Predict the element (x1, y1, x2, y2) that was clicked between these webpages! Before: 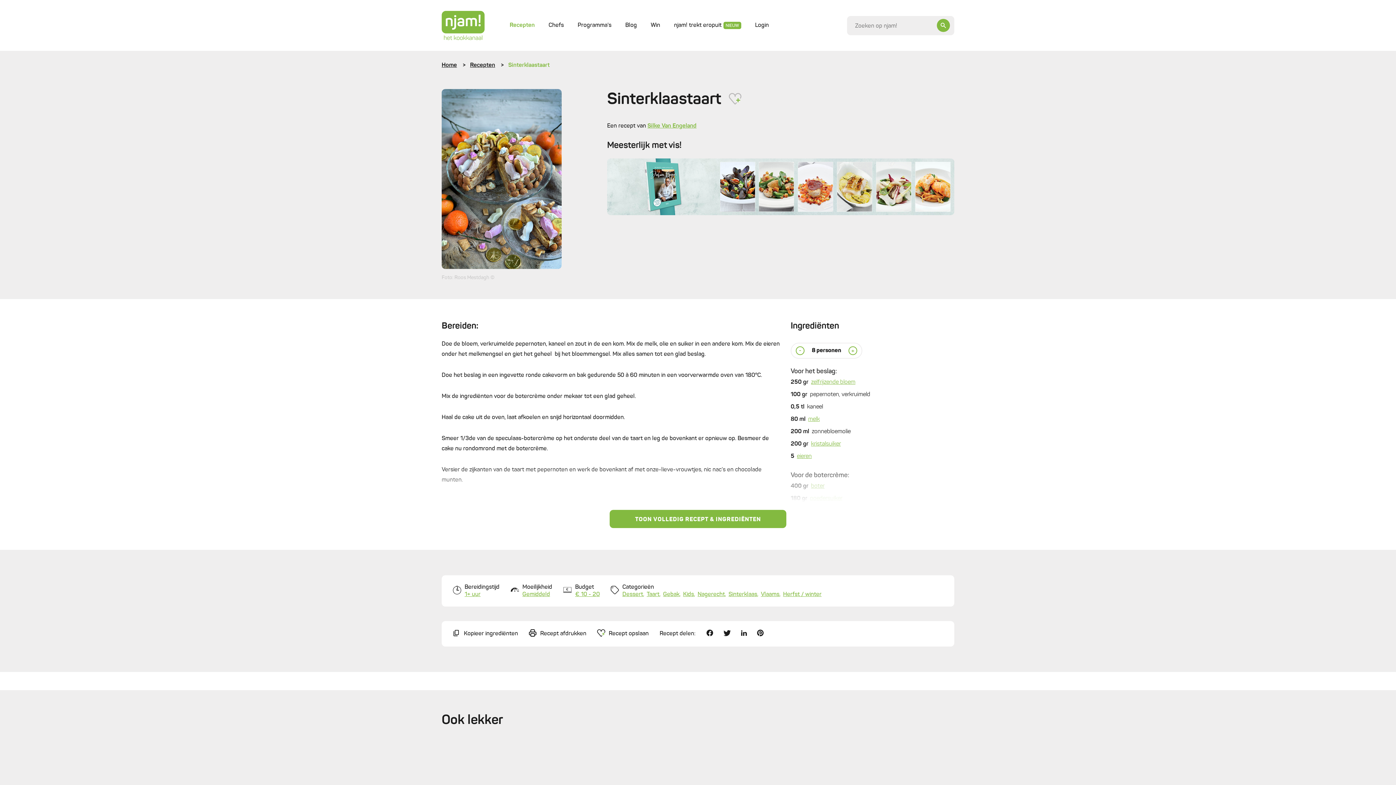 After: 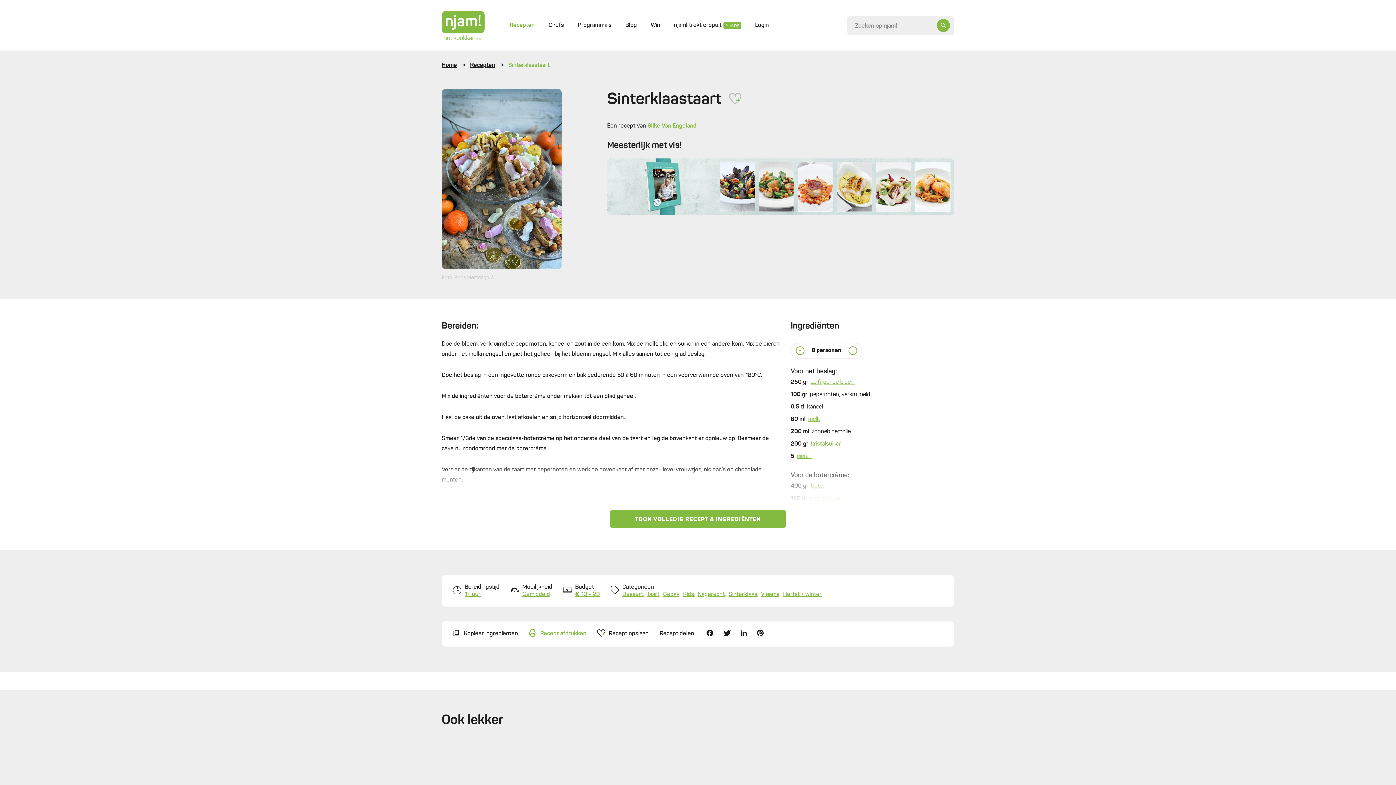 Action: bbox: (529, 629, 586, 638) label: Recept afdrukken